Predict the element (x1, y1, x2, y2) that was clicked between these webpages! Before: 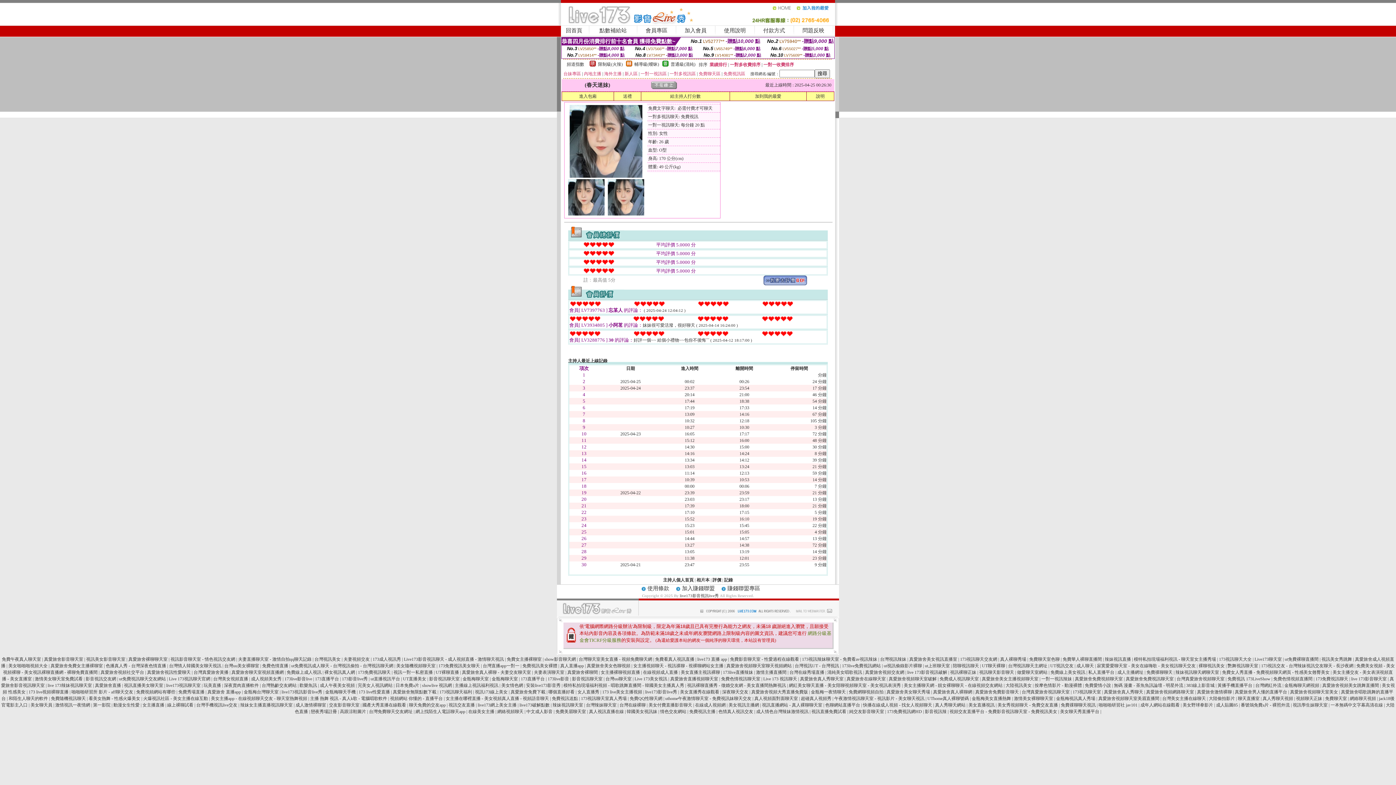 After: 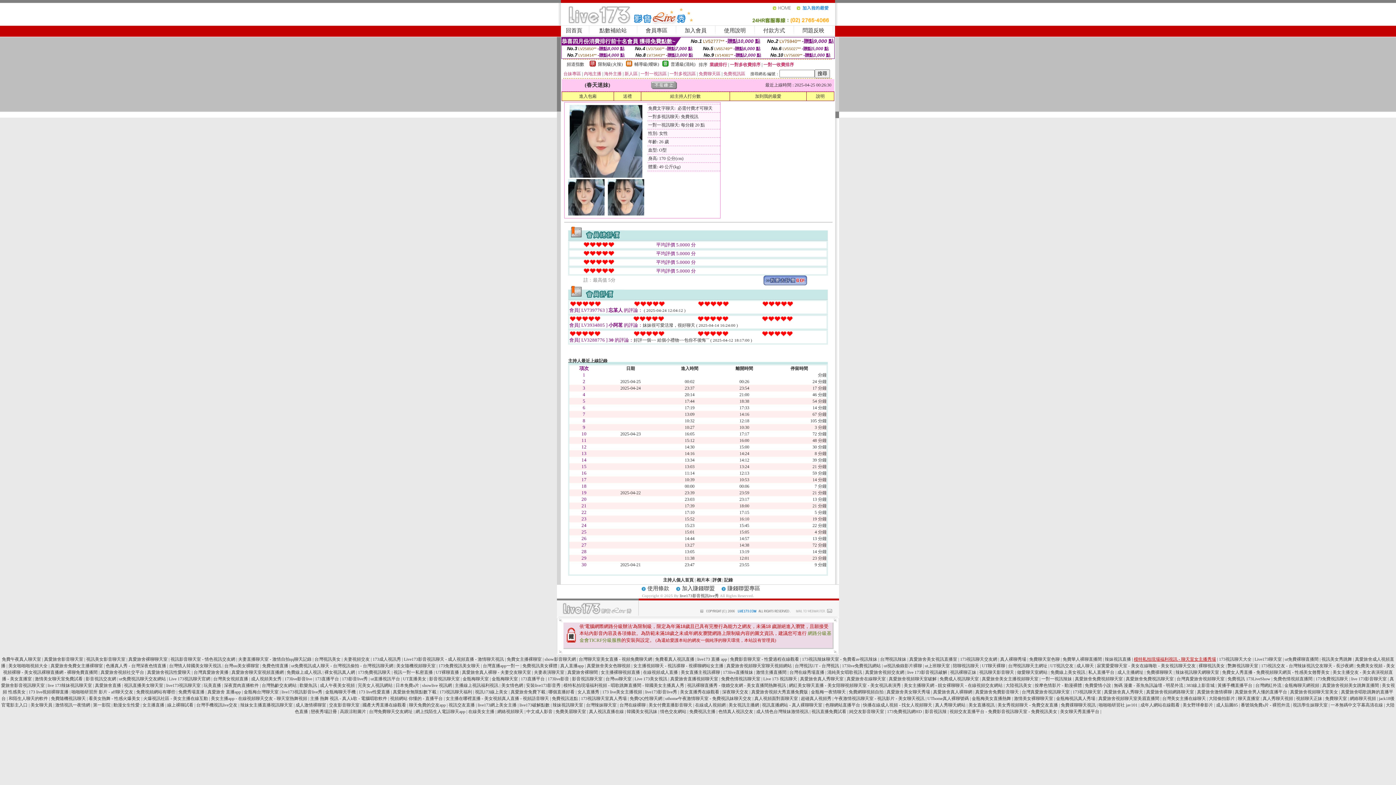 Action: bbox: (1134, 657, 1216, 662) label: 模特私拍現場福利視訊 - 聊天室女主播秀場